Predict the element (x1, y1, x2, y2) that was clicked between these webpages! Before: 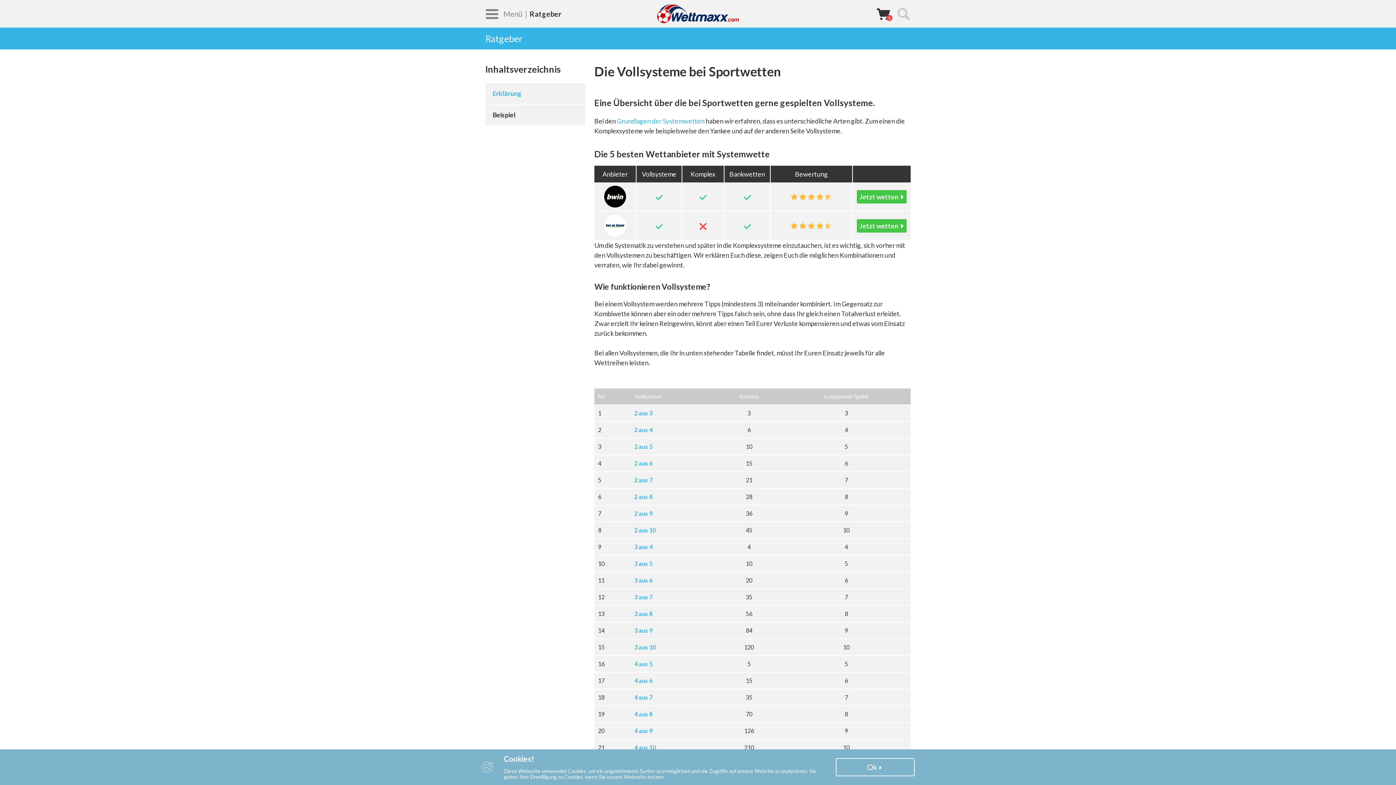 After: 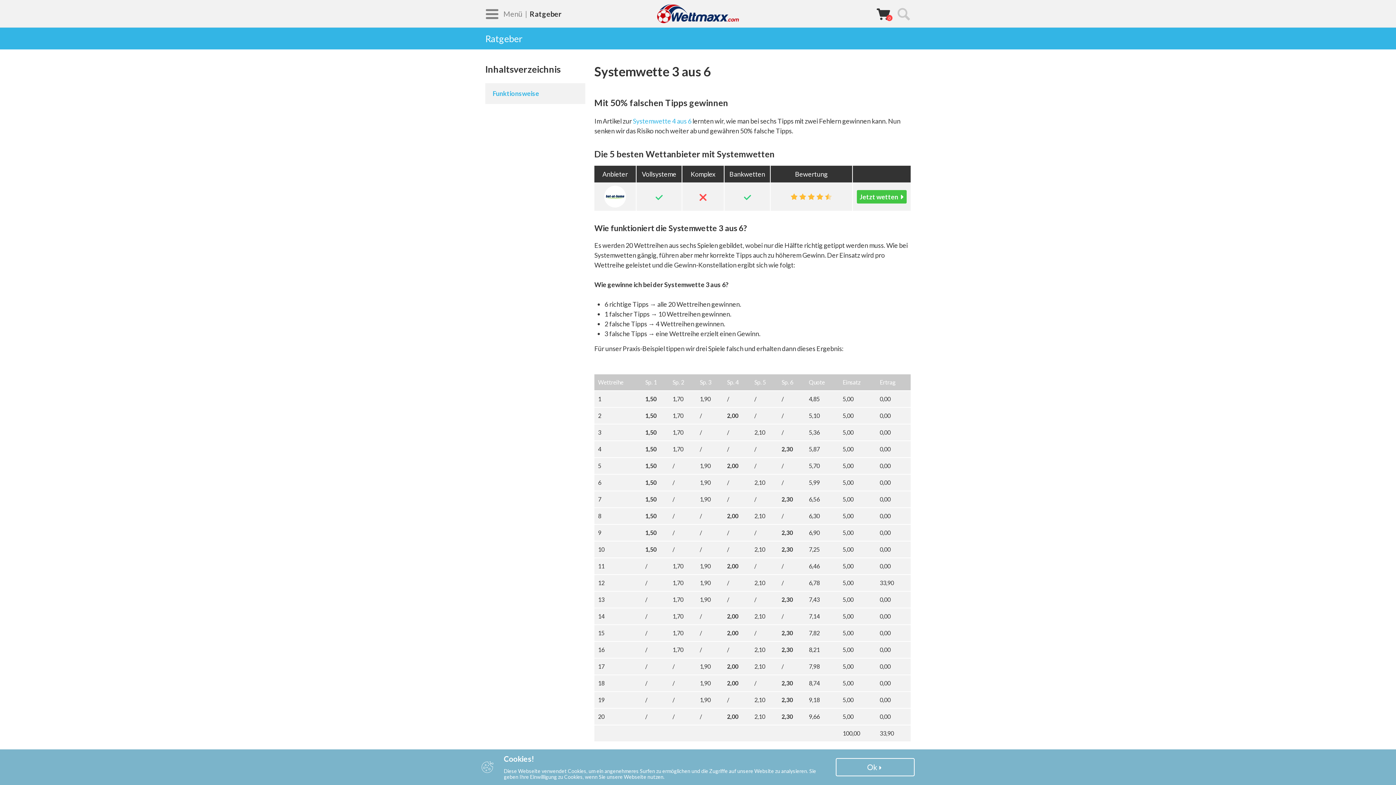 Action: label: 3 aus 6 bbox: (634, 577, 652, 584)